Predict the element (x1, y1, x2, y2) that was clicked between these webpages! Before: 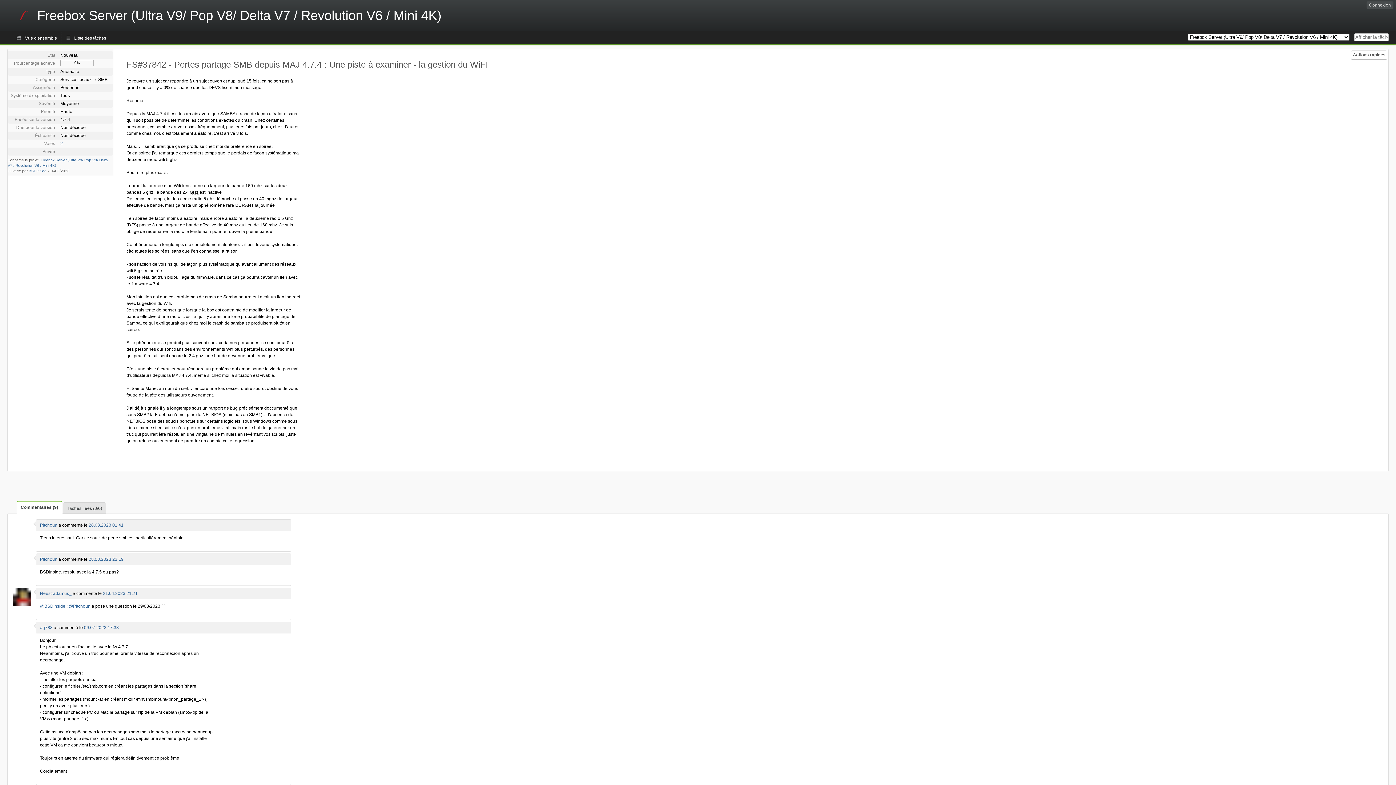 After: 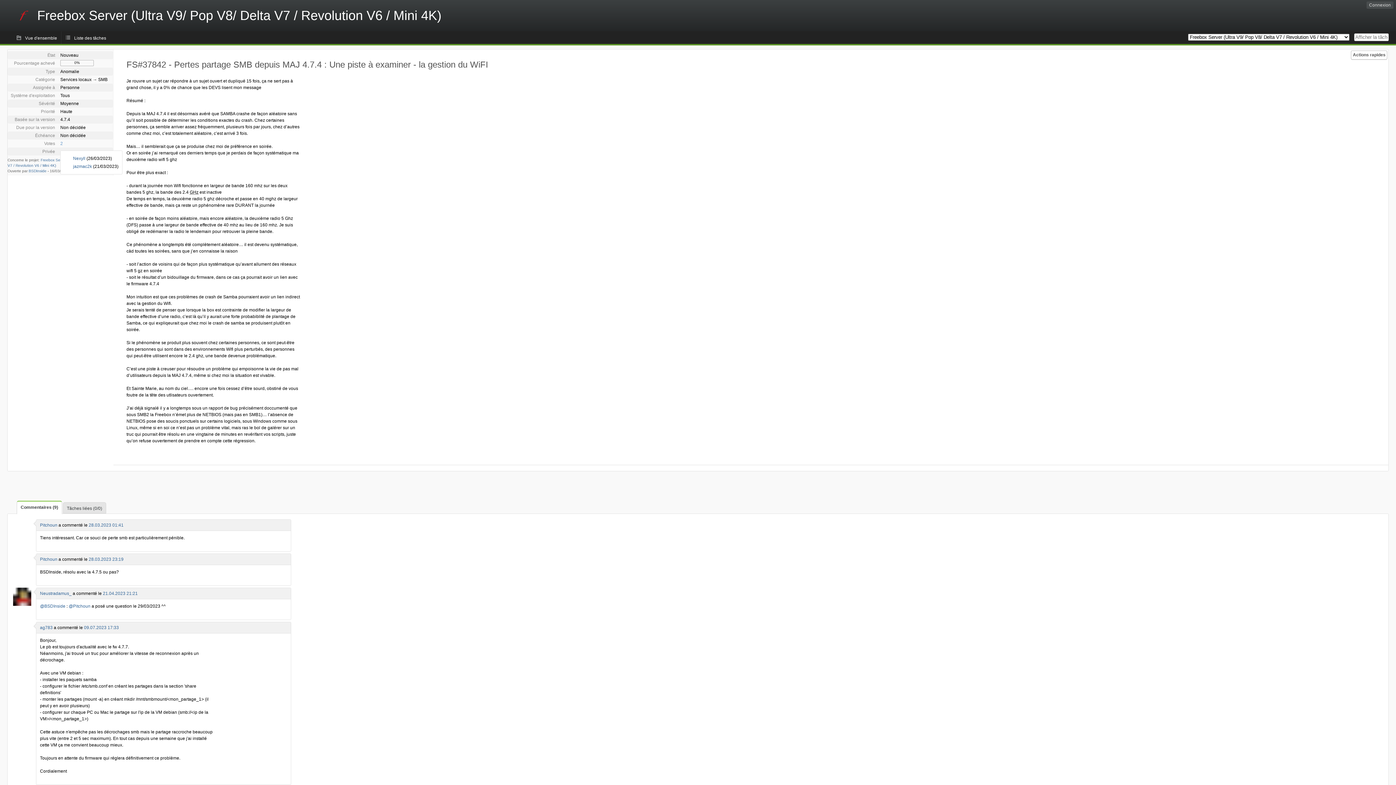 Action: label: 2 bbox: (60, 140, 62, 146)